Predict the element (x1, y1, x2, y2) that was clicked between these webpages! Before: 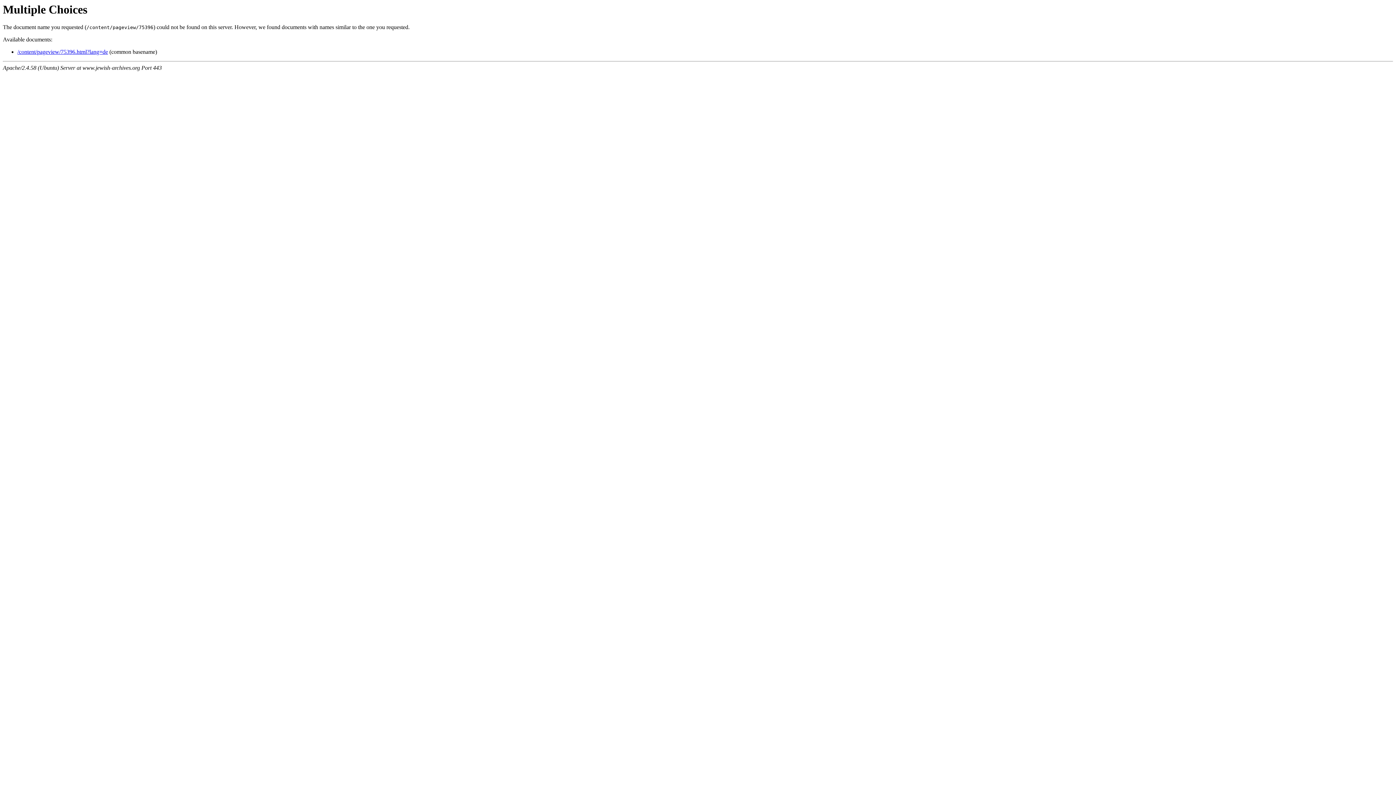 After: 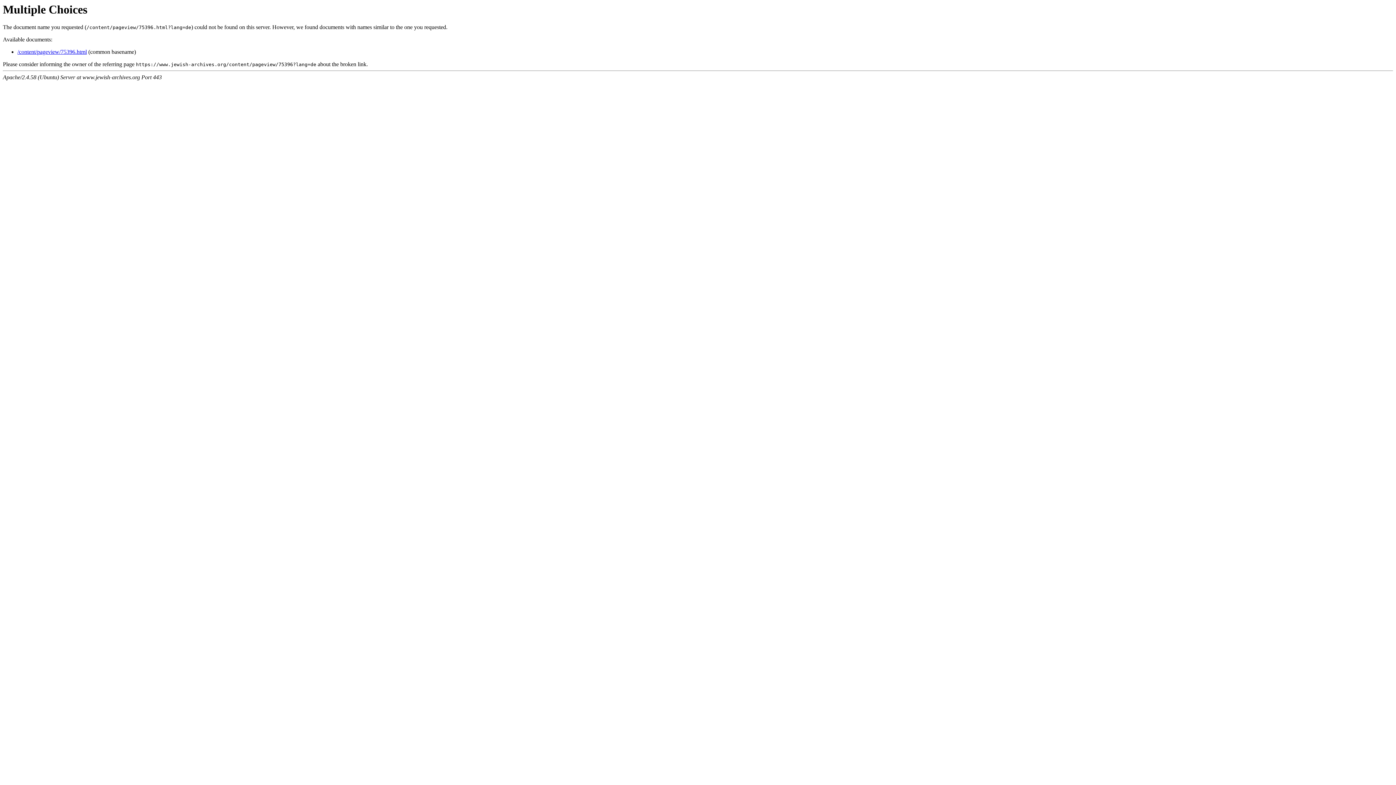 Action: label: /content/pageview/75396.html?lang=de bbox: (17, 48, 108, 55)